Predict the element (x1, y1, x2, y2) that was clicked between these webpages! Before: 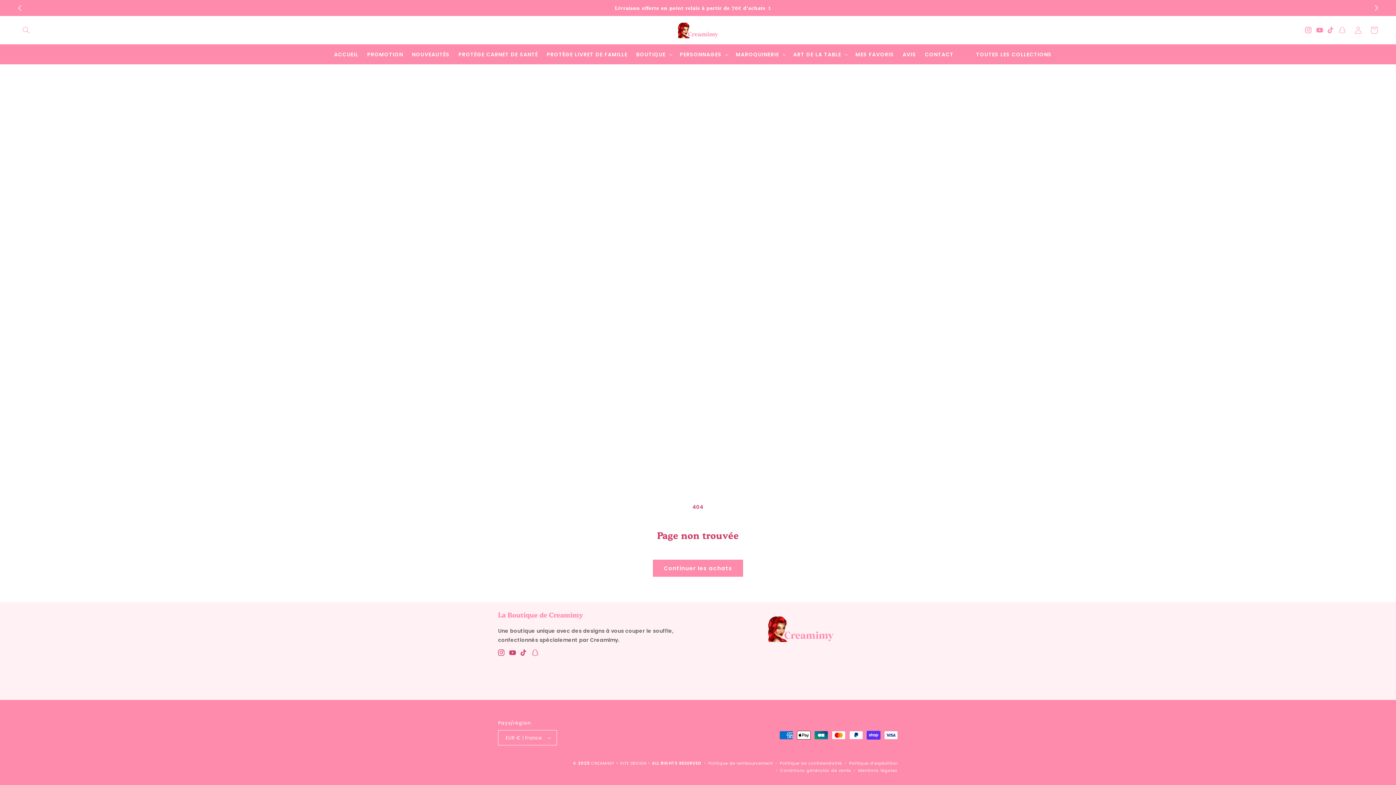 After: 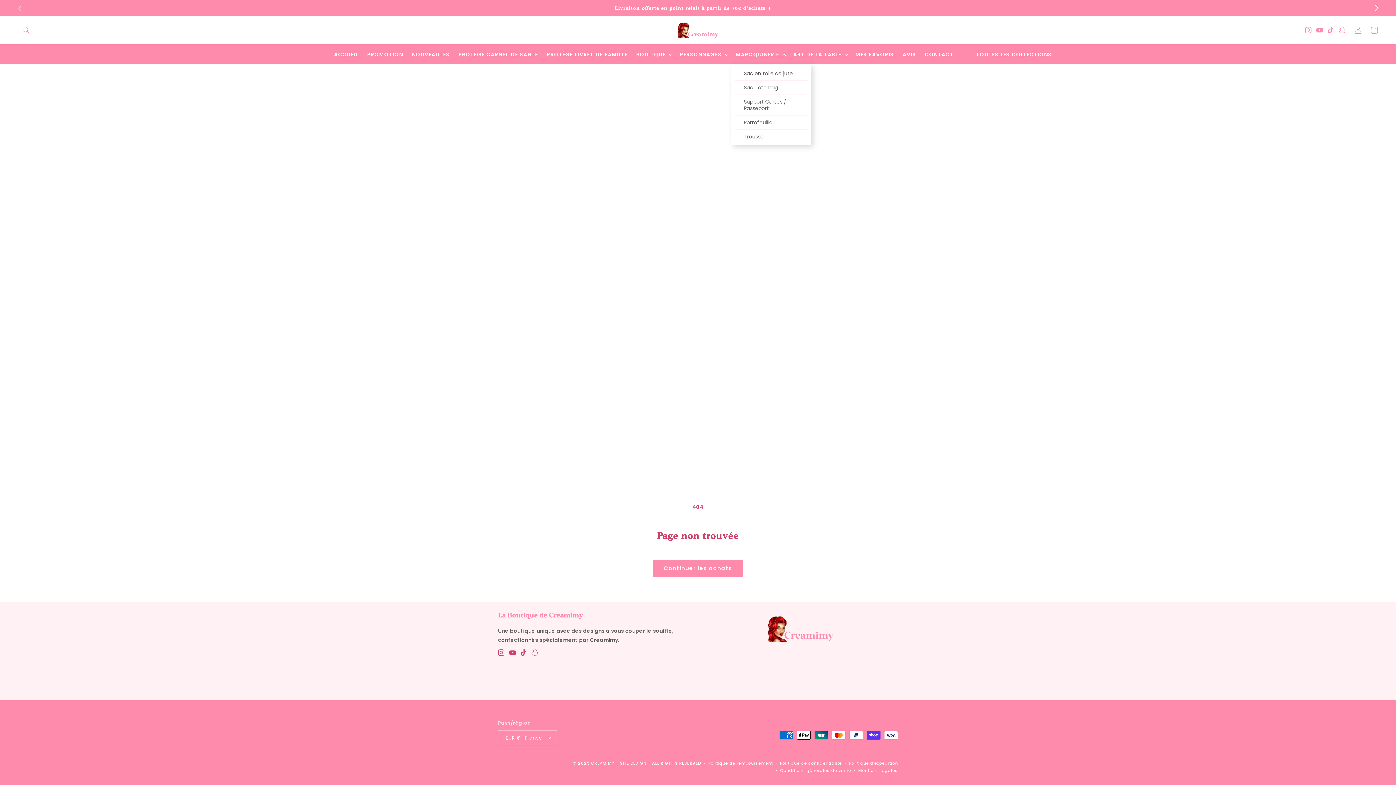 Action: label: MAROQUINERIE bbox: (731, 46, 789, 62)